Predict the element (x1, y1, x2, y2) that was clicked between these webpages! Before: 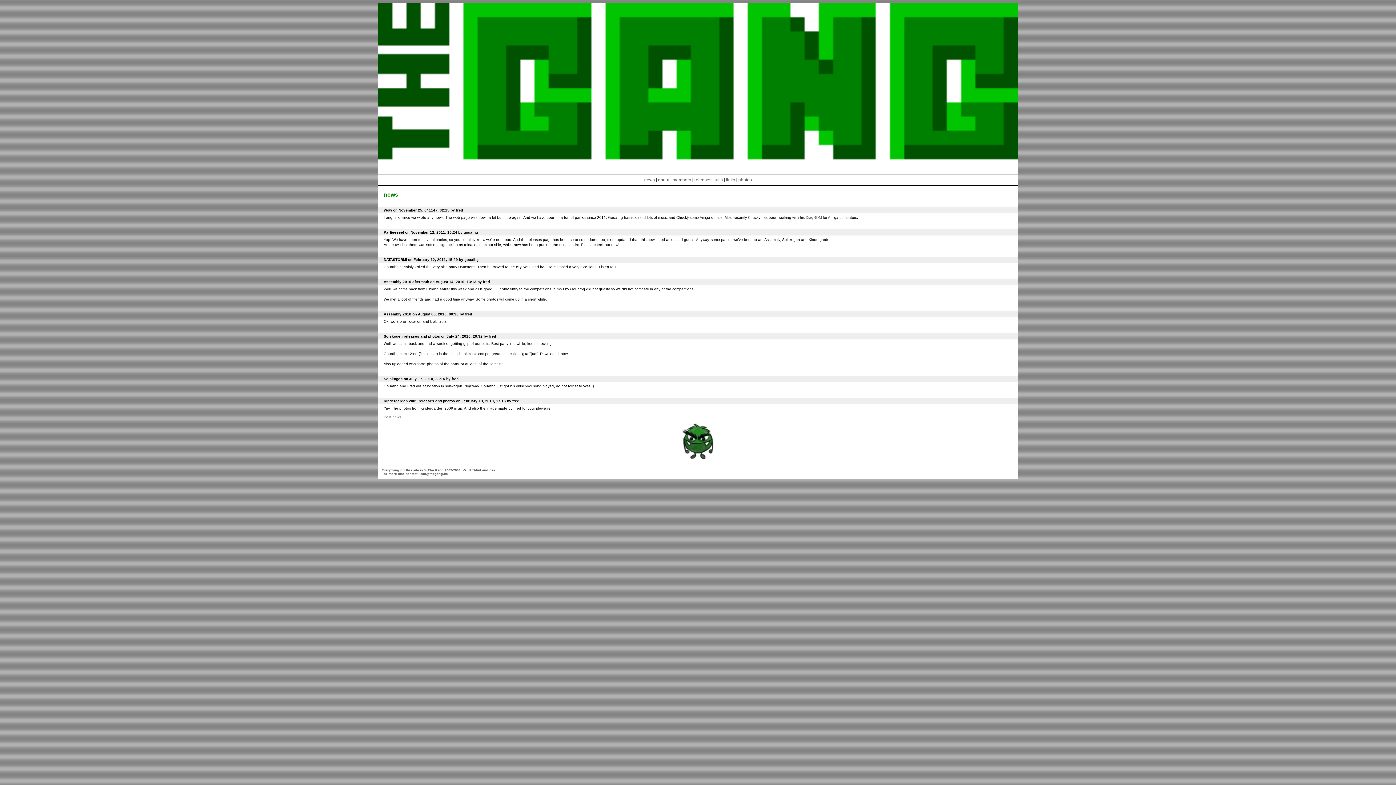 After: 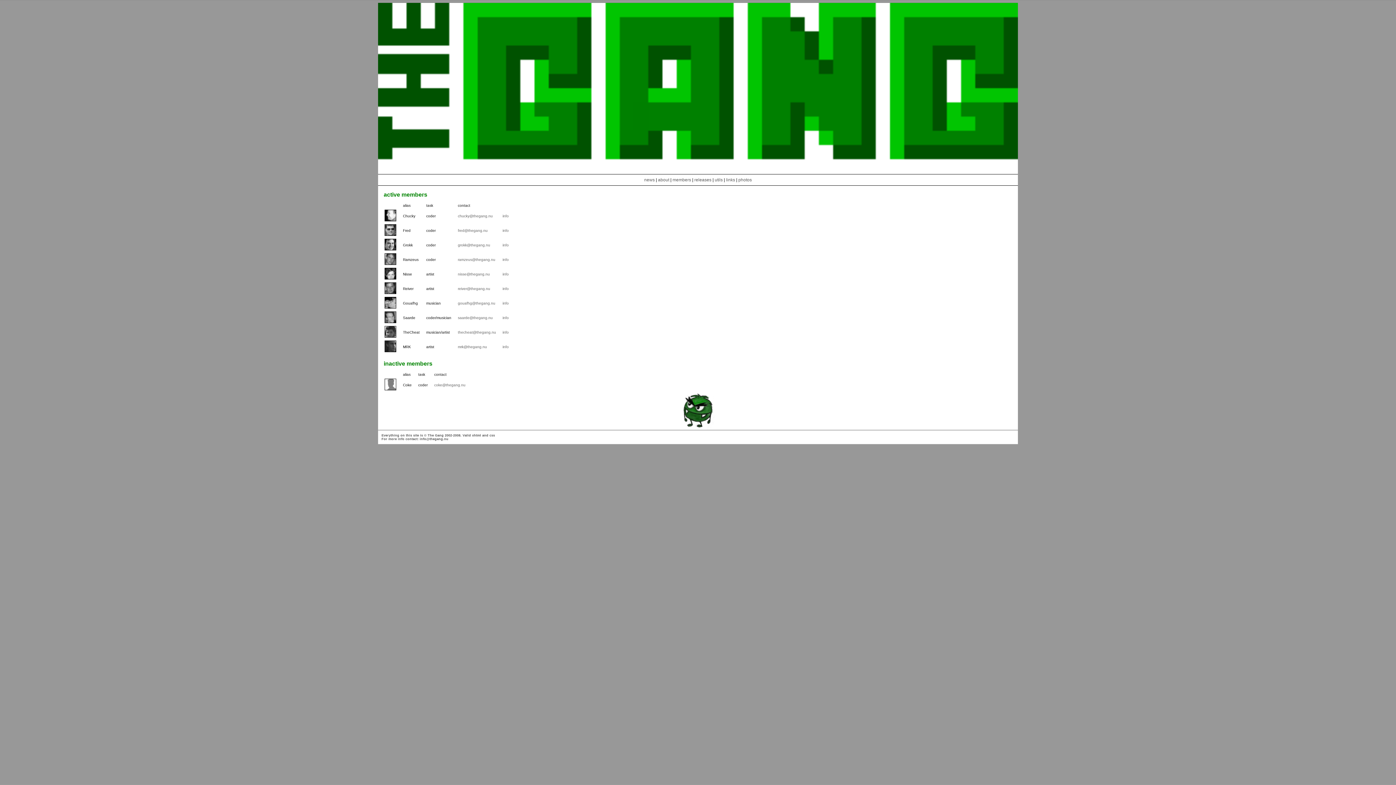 Action: bbox: (672, 177, 692, 182) label: members 